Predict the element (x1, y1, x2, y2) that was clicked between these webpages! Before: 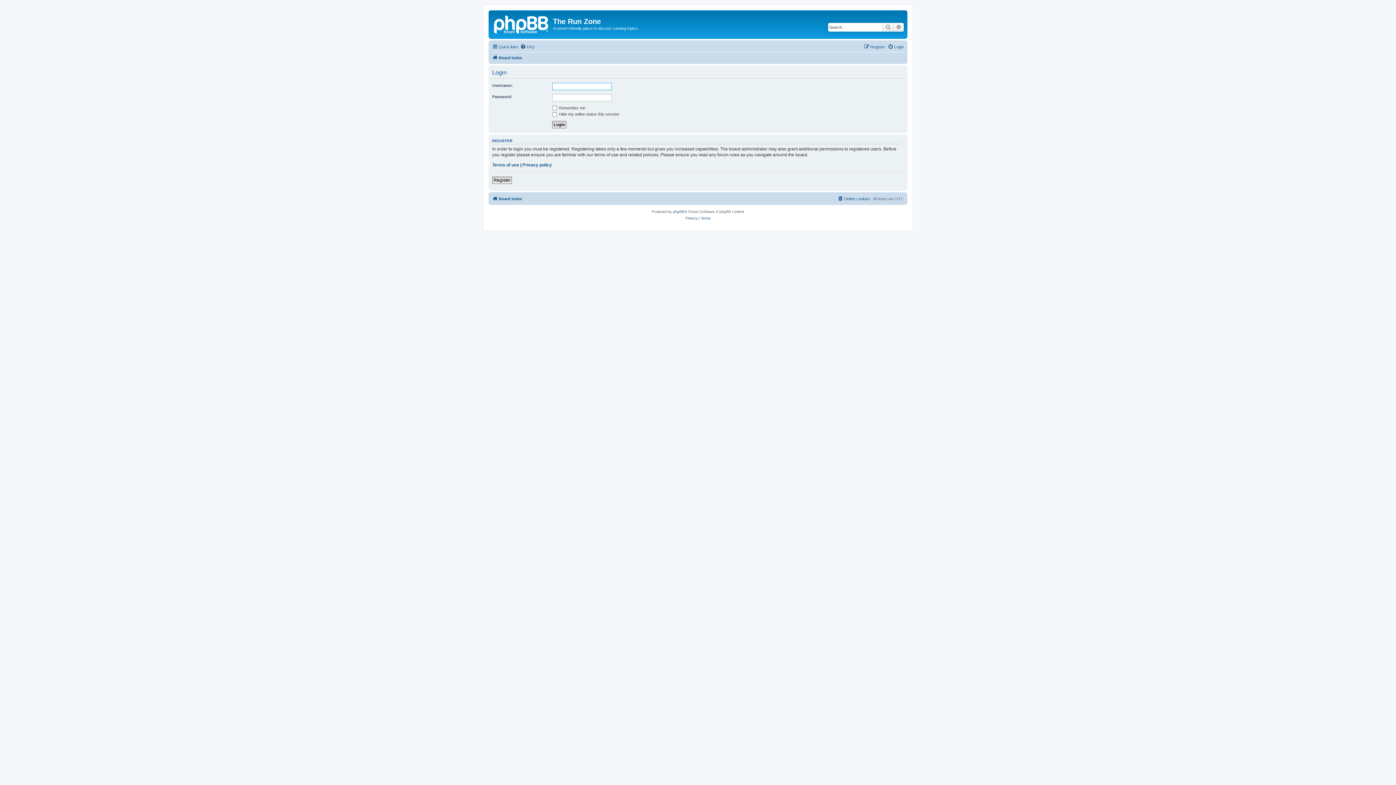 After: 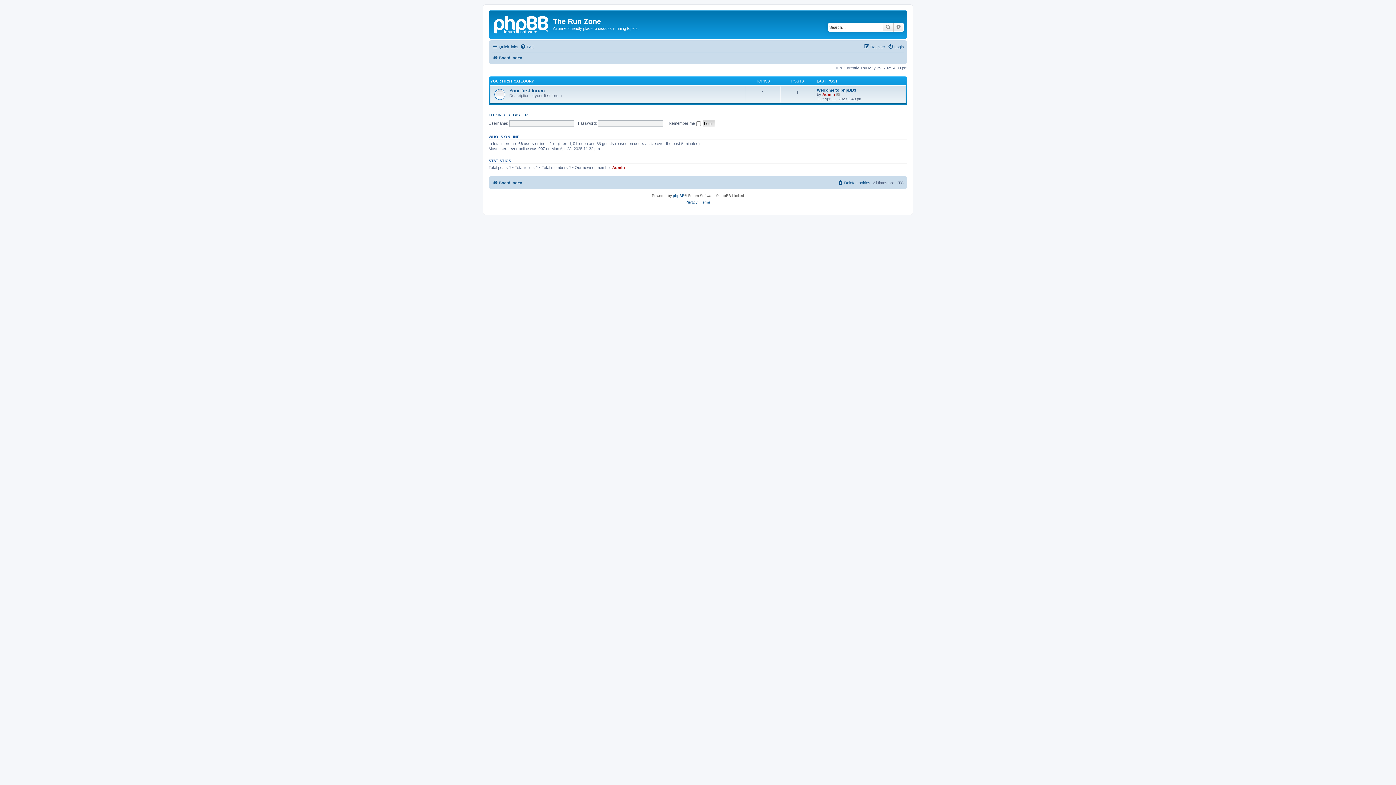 Action: bbox: (492, 53, 522, 62) label: Board index